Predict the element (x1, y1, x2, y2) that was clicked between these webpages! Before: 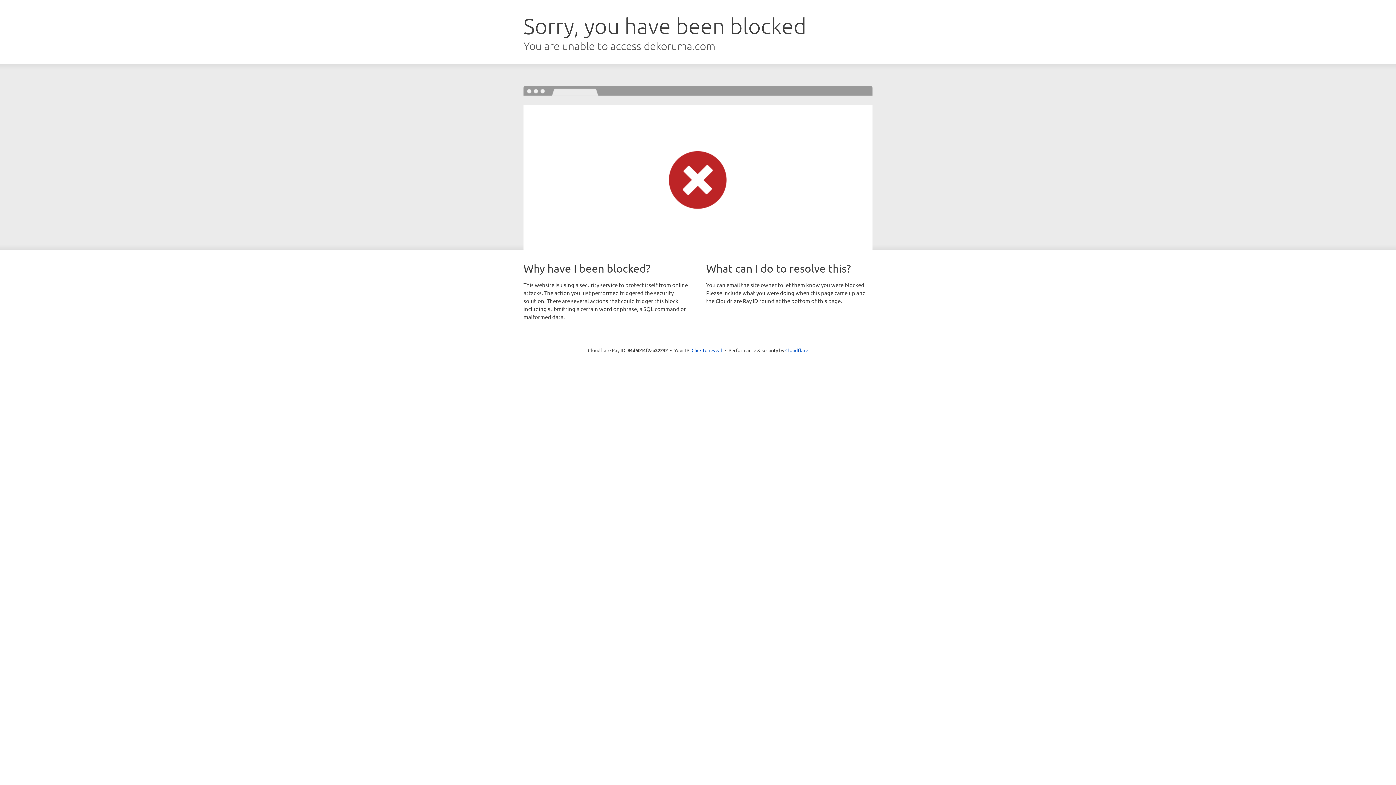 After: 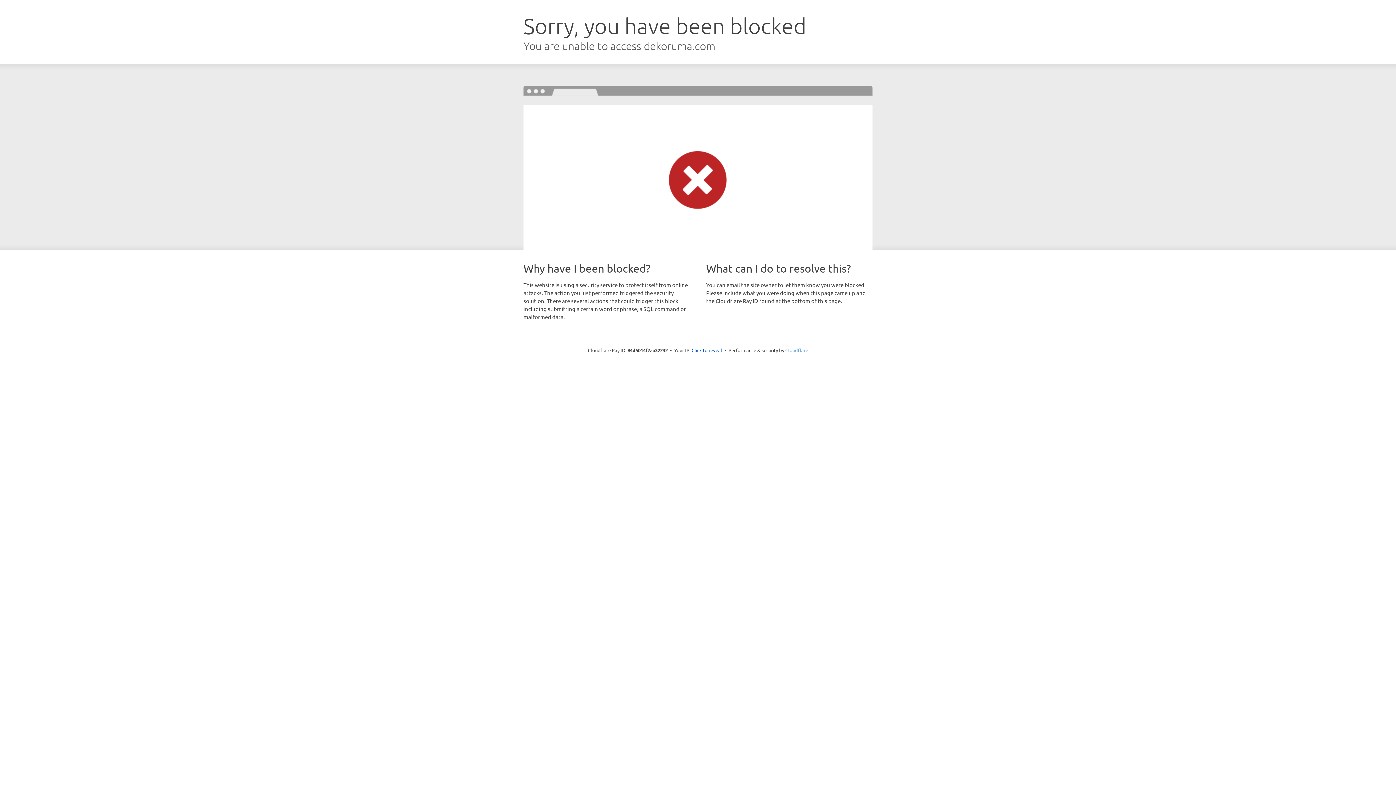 Action: label: Cloudflare bbox: (785, 347, 808, 353)